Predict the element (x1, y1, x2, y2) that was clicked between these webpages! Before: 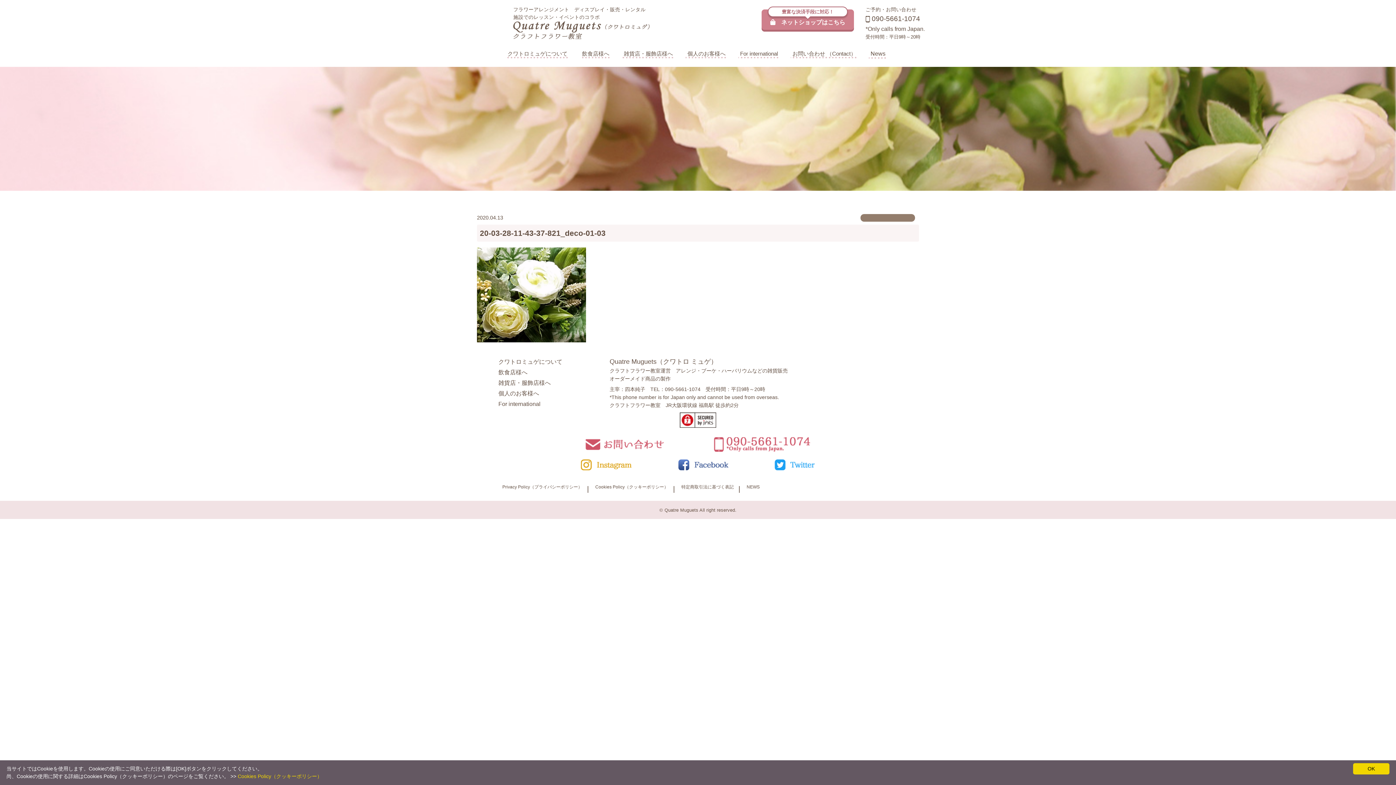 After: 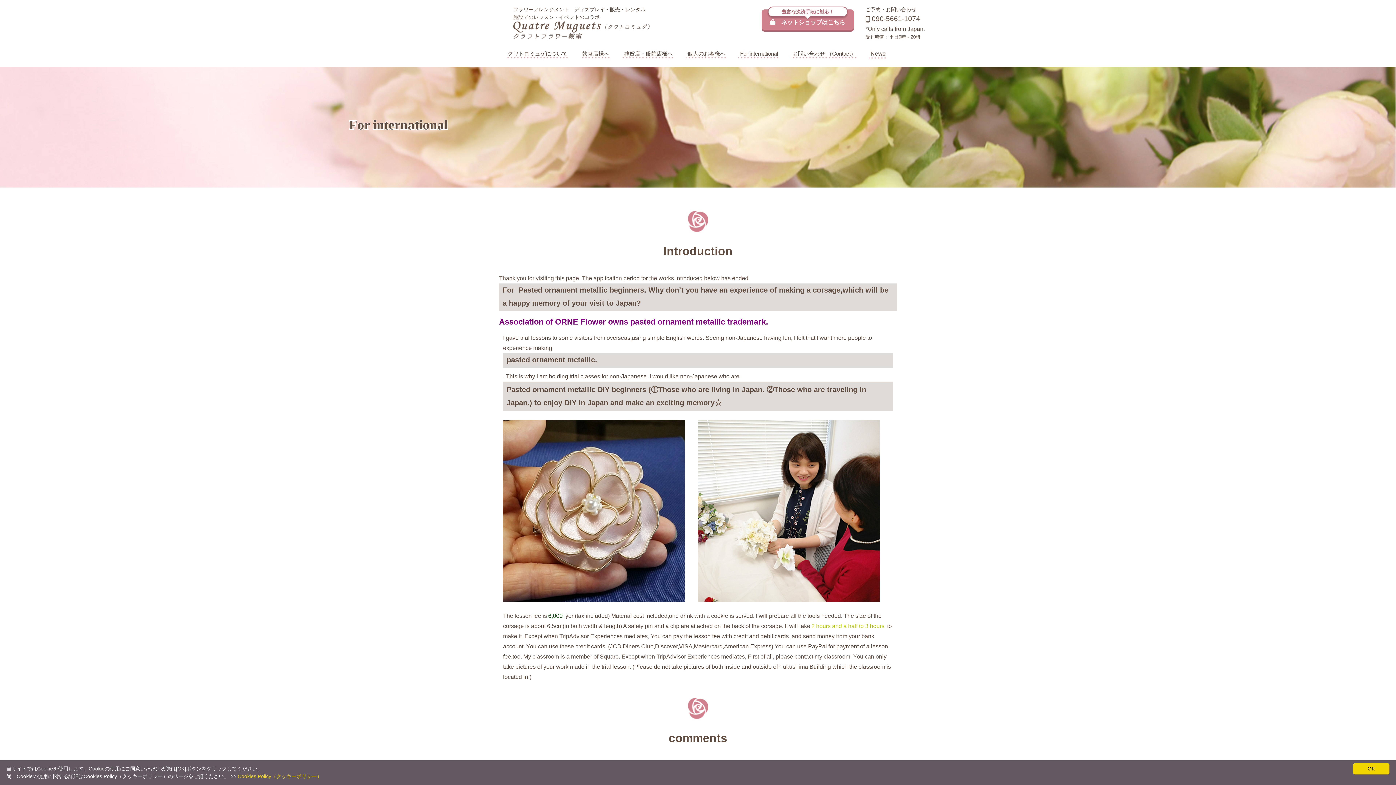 Action: bbox: (498, 399, 540, 409) label: For international